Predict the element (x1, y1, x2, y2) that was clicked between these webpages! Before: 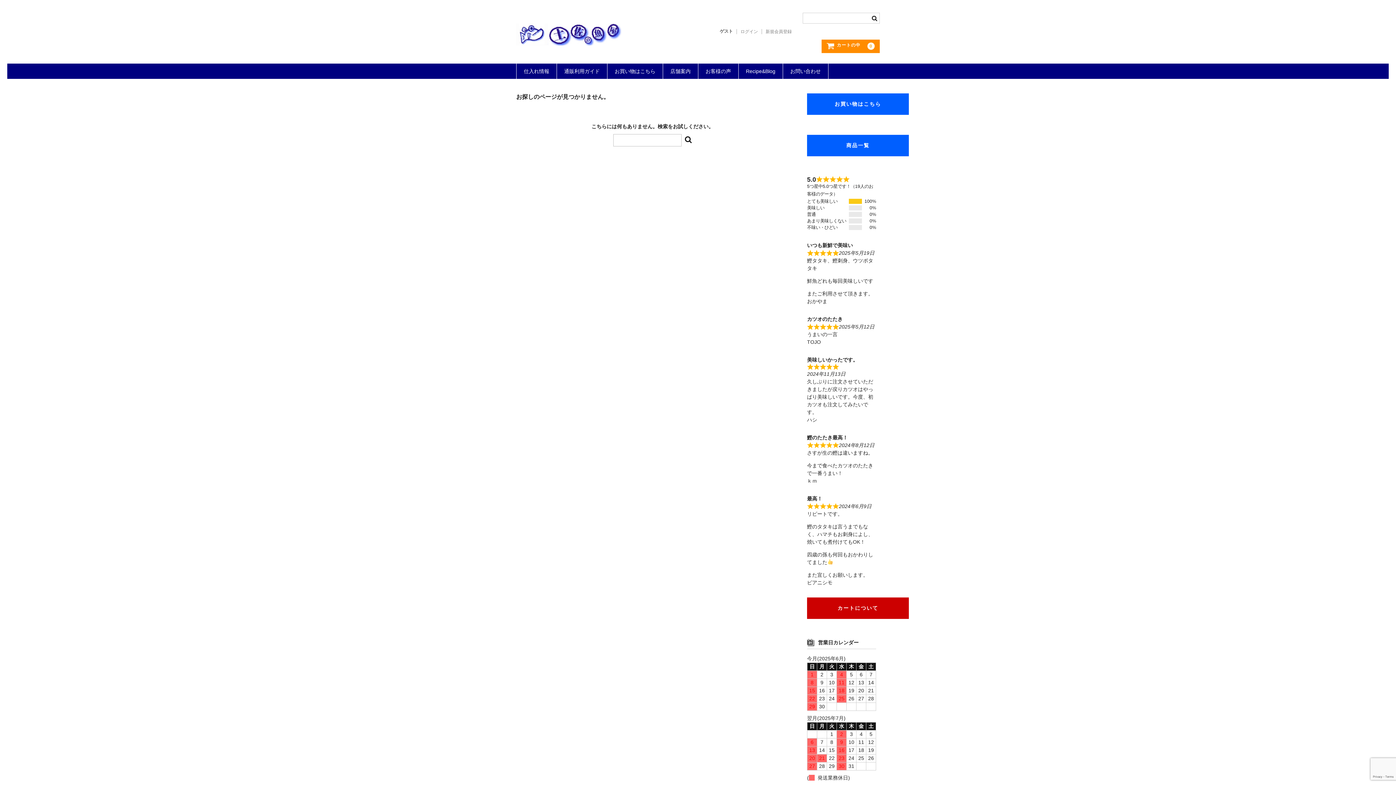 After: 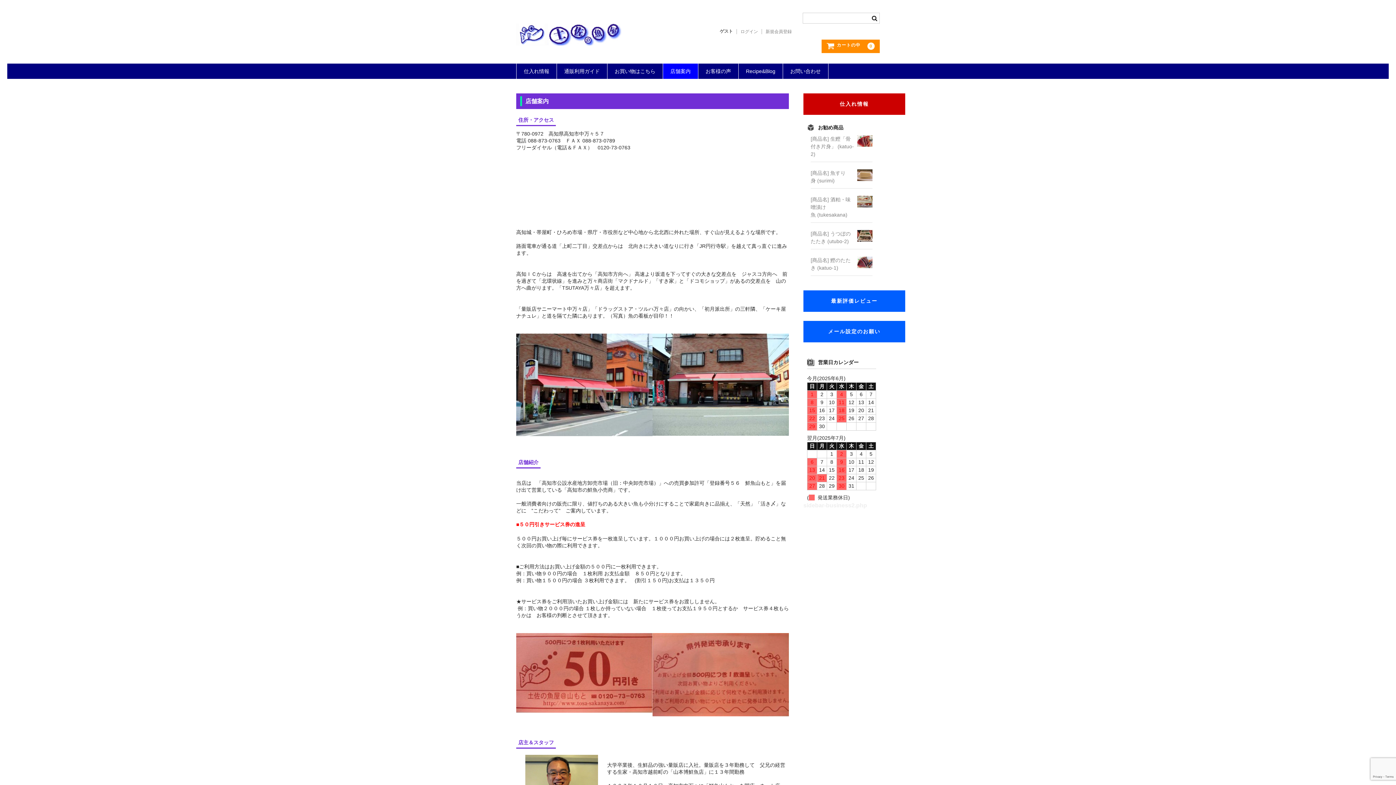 Action: label: 店舗案内 bbox: (663, 63, 698, 78)